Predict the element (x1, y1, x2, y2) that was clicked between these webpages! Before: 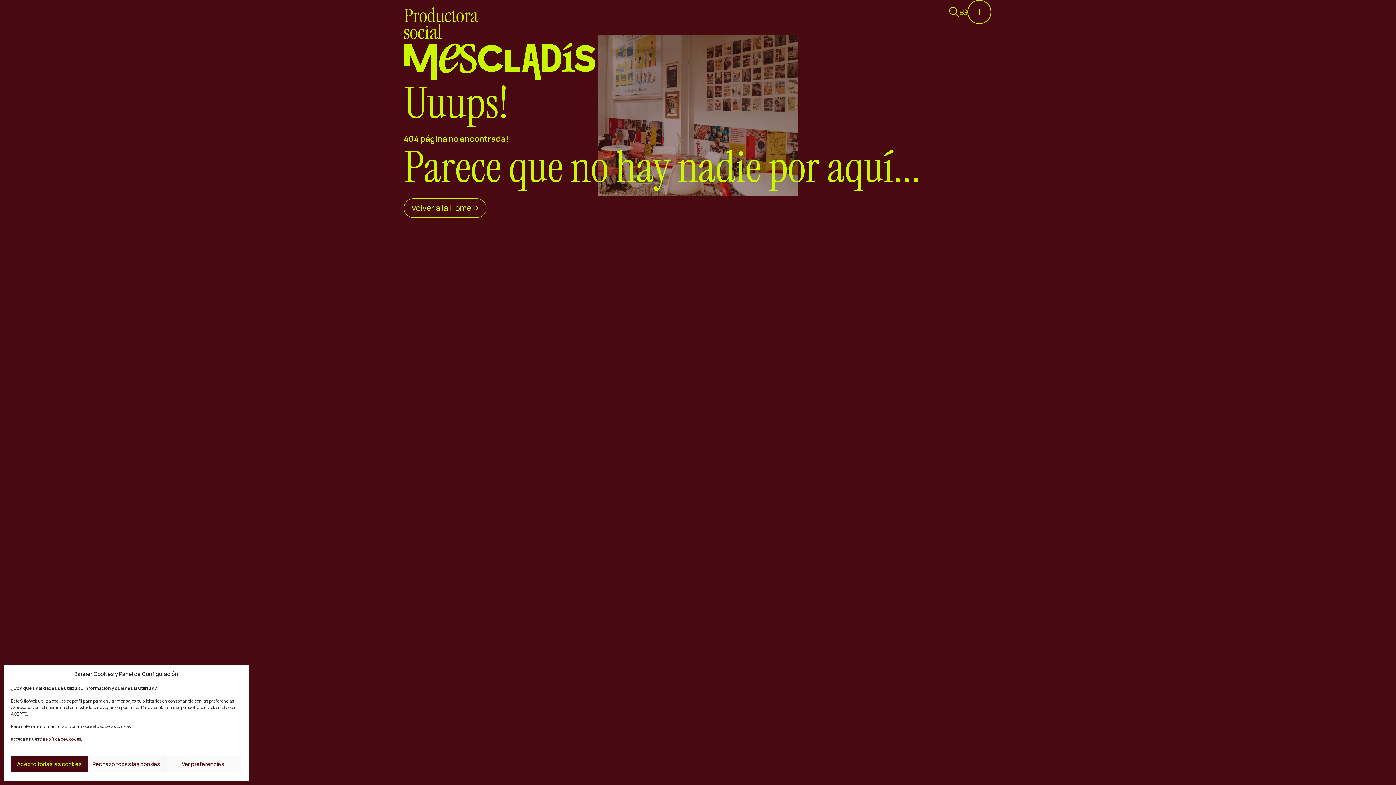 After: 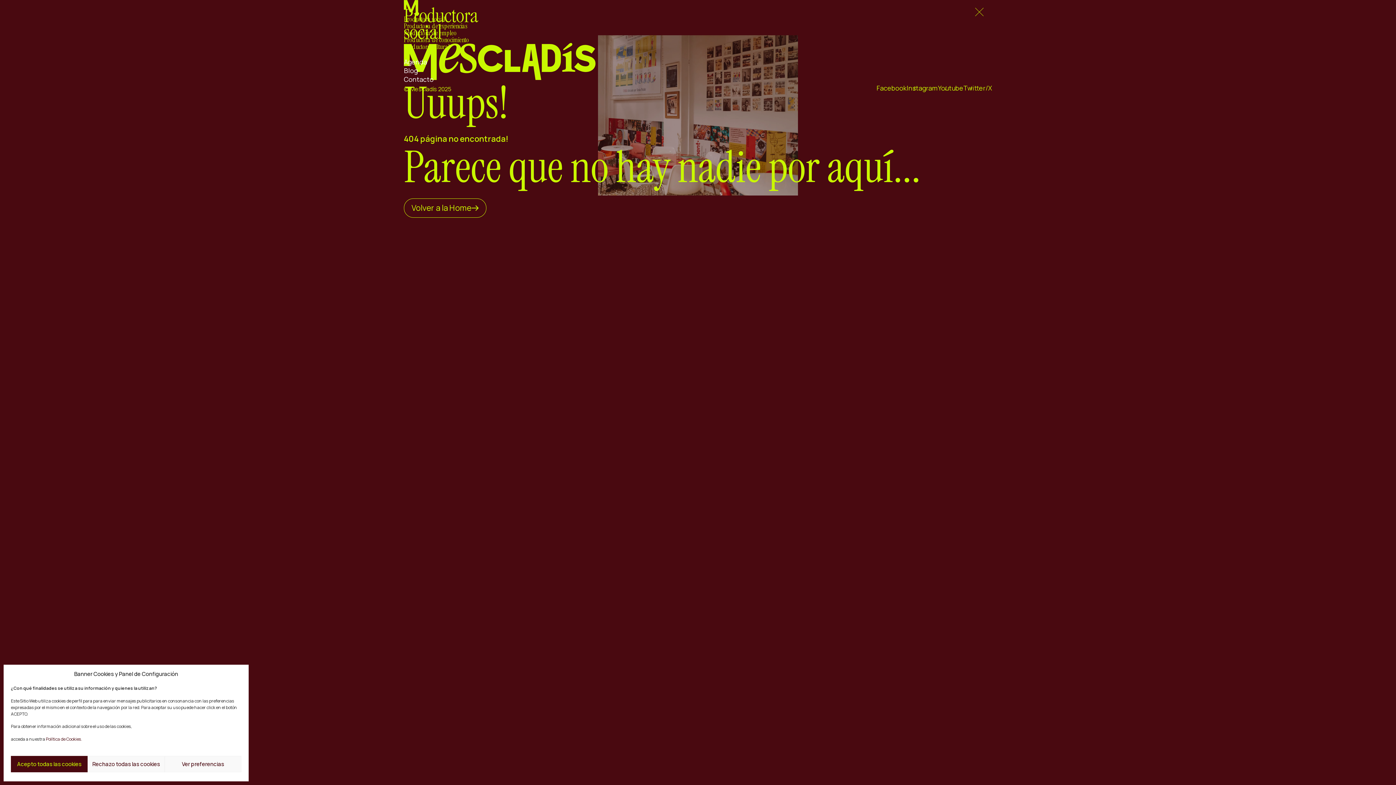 Action: bbox: (967, 0, 991, 24) label: Open Mobile Nav